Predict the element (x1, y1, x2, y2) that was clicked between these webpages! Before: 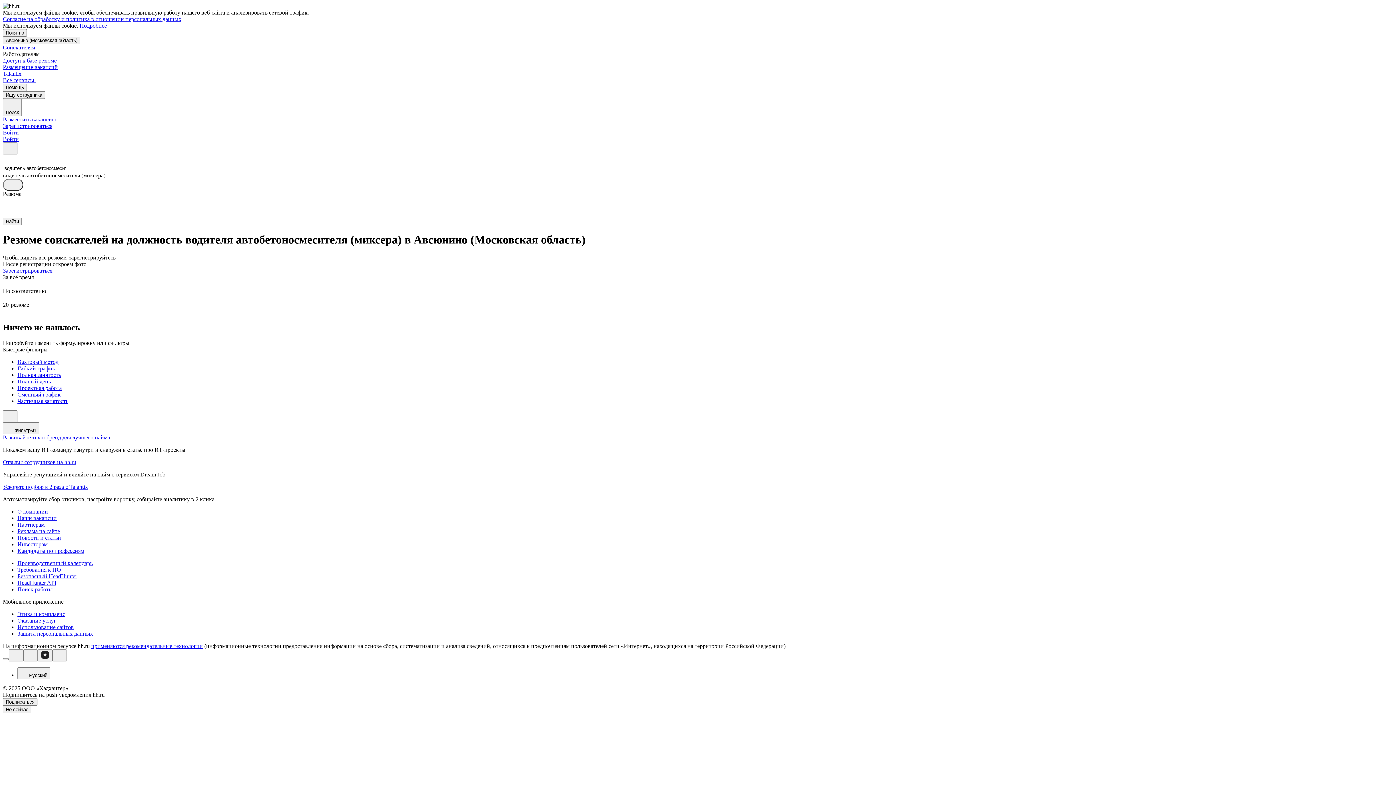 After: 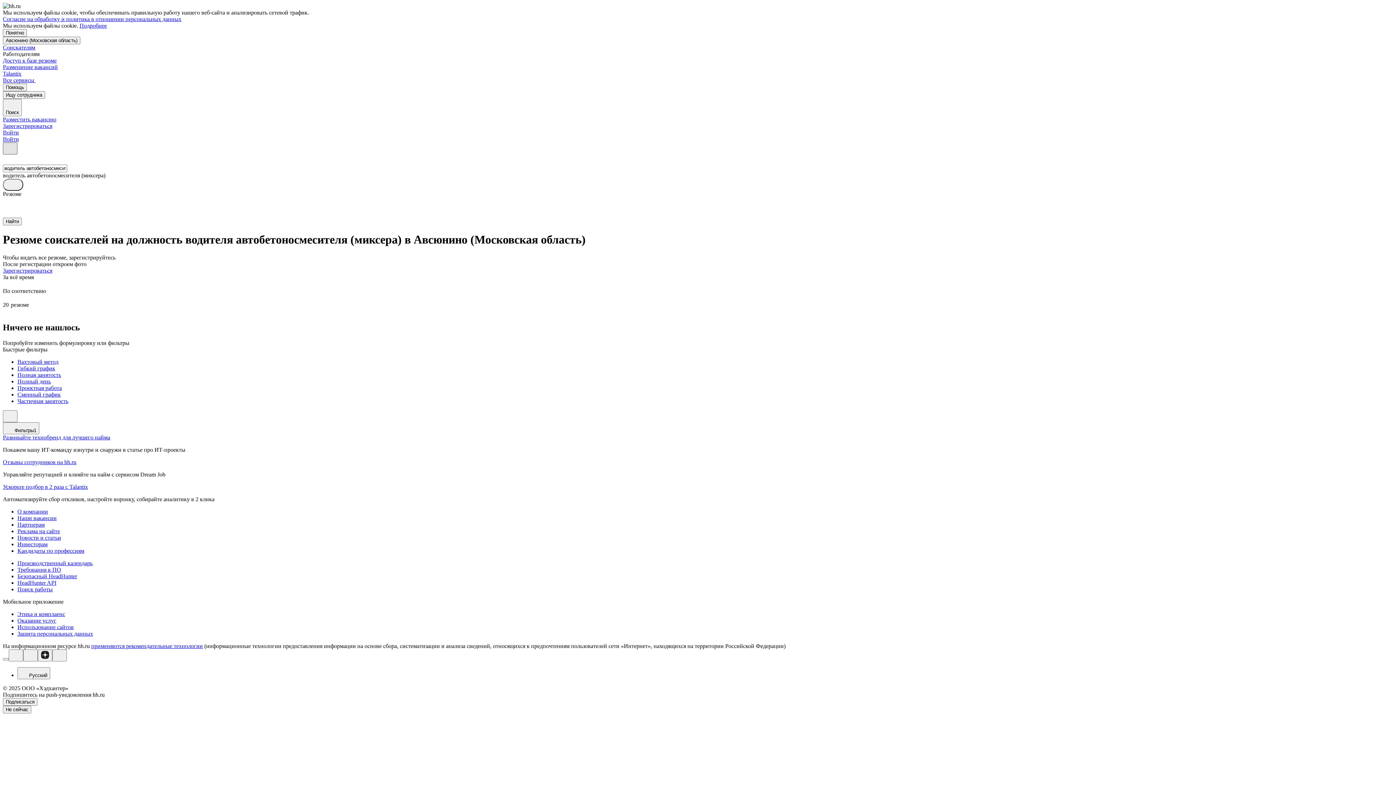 Action: bbox: (2, 142, 17, 154)